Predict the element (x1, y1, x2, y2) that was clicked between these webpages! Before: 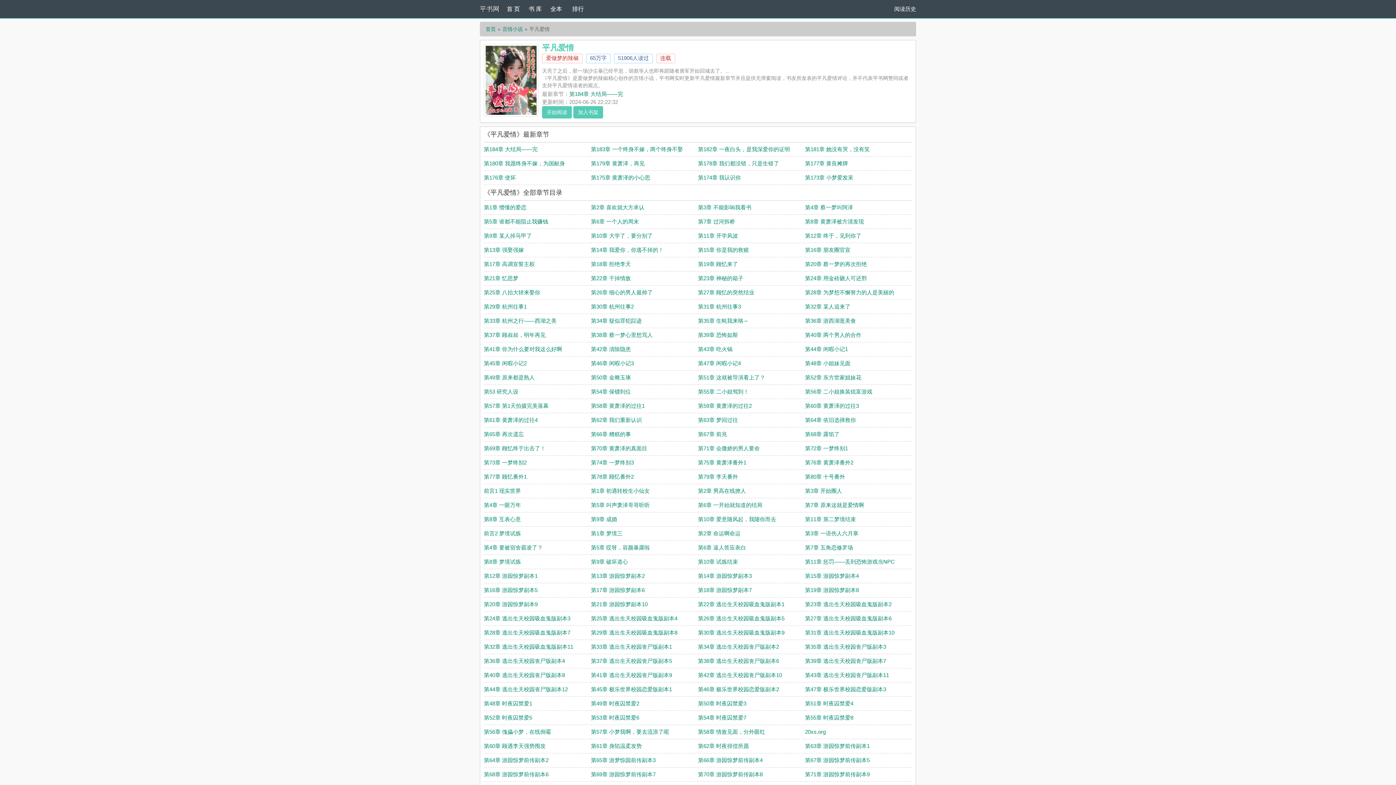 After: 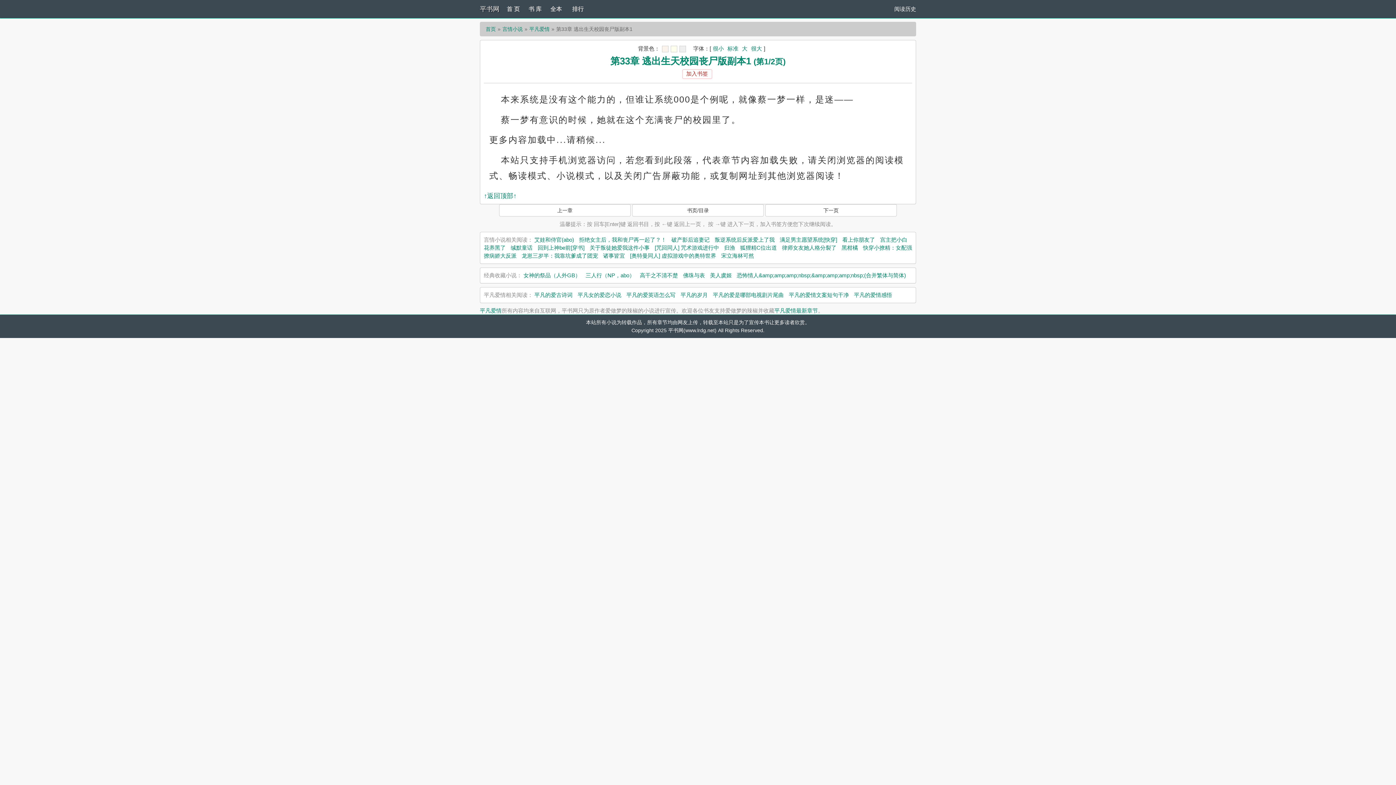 Action: bbox: (591, 644, 672, 650) label: 第33章 逃出生天校园丧尸版副本1